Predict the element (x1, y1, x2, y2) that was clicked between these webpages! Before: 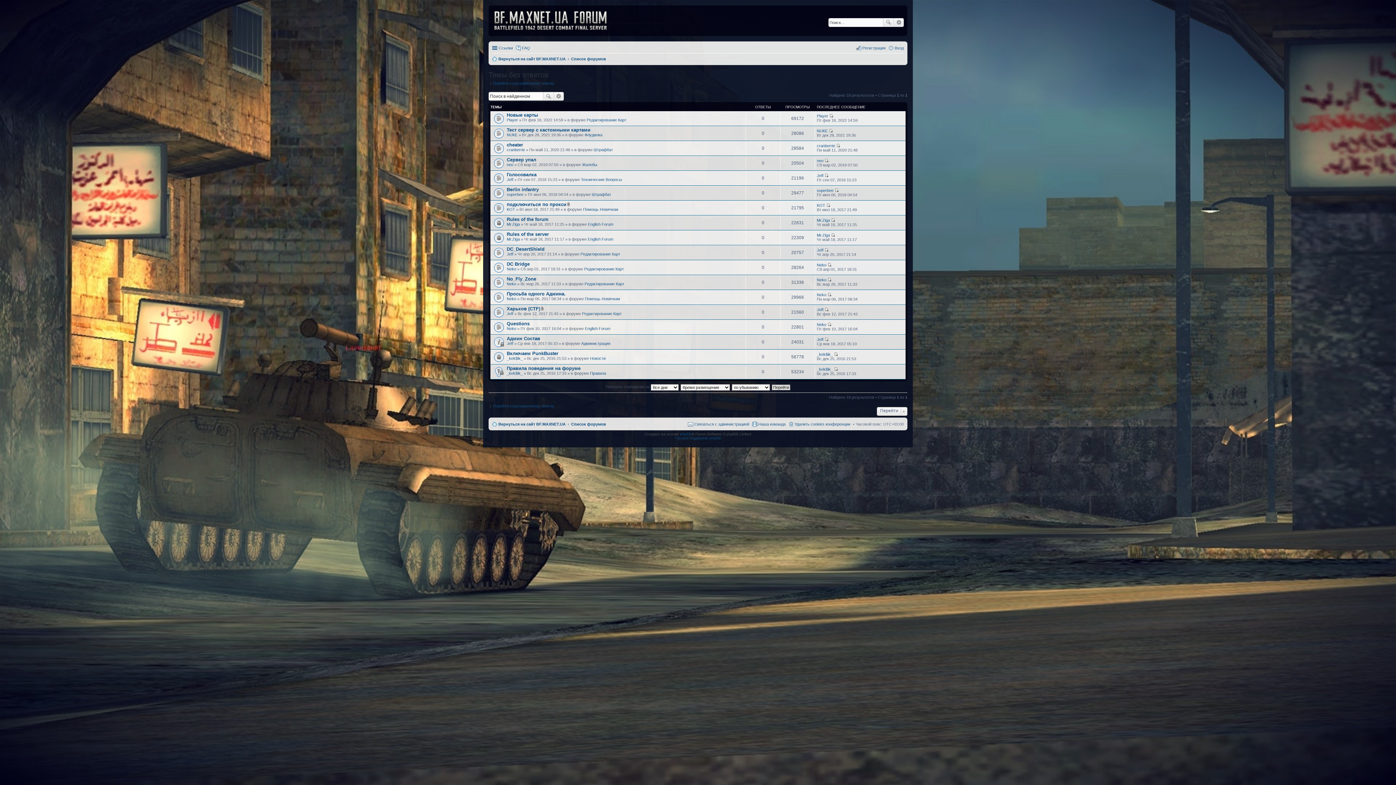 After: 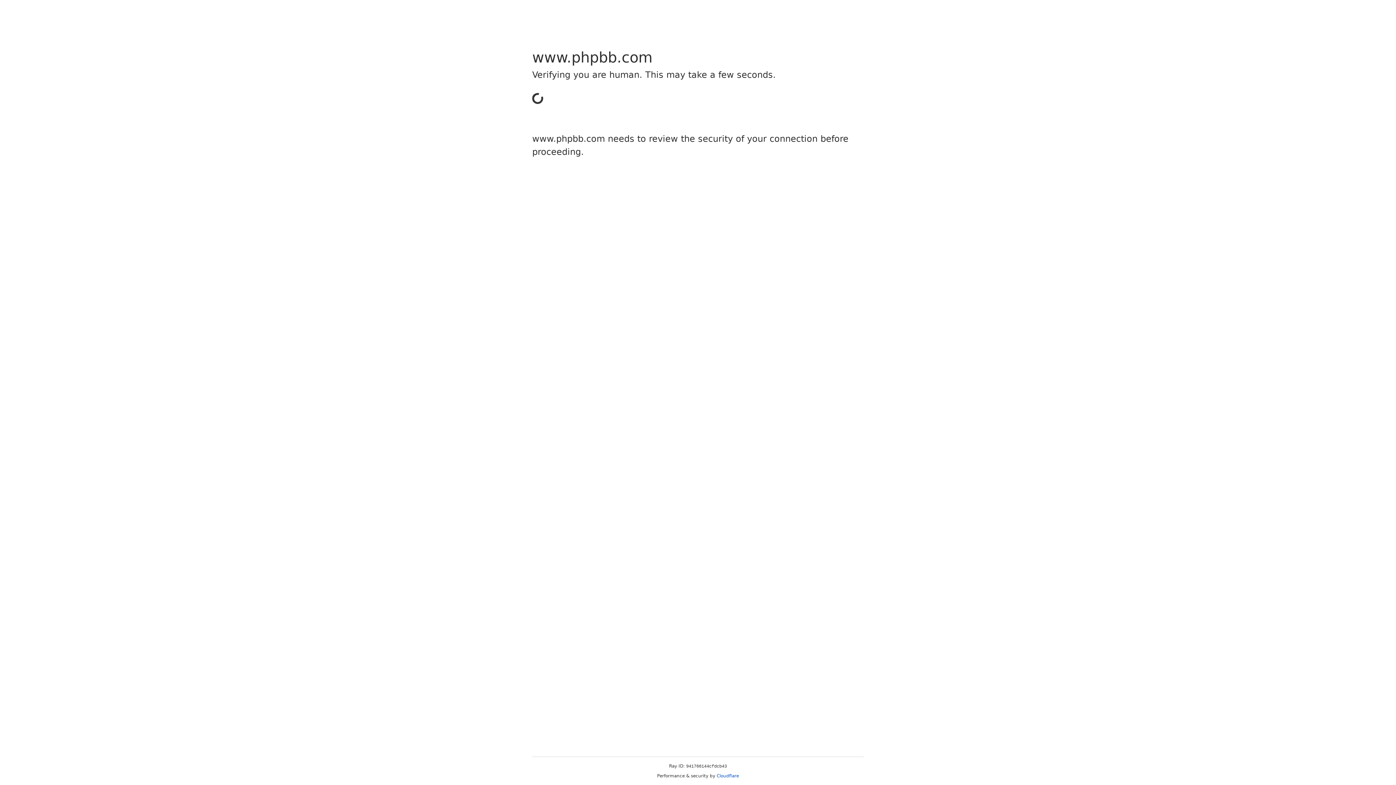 Action: bbox: (680, 432, 691, 436) label: phpBB